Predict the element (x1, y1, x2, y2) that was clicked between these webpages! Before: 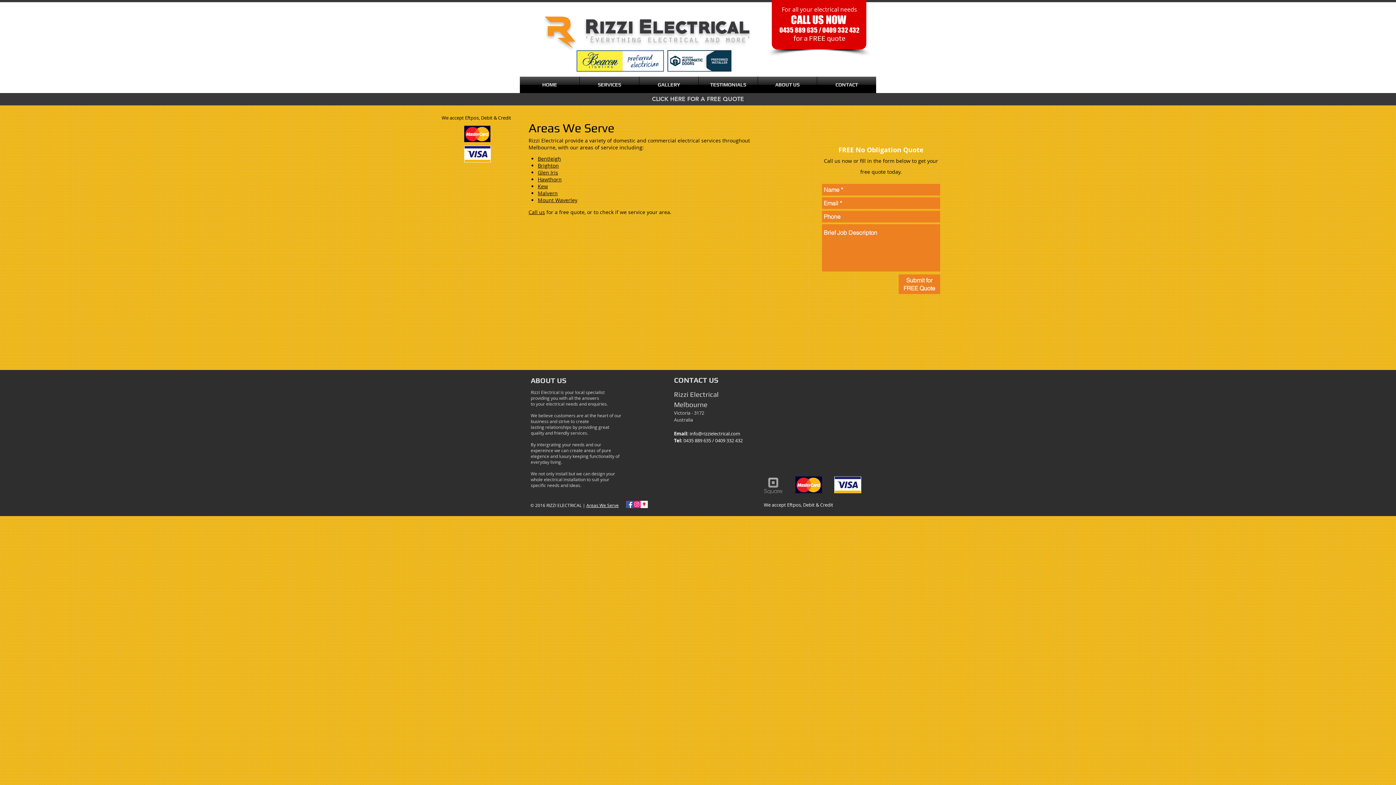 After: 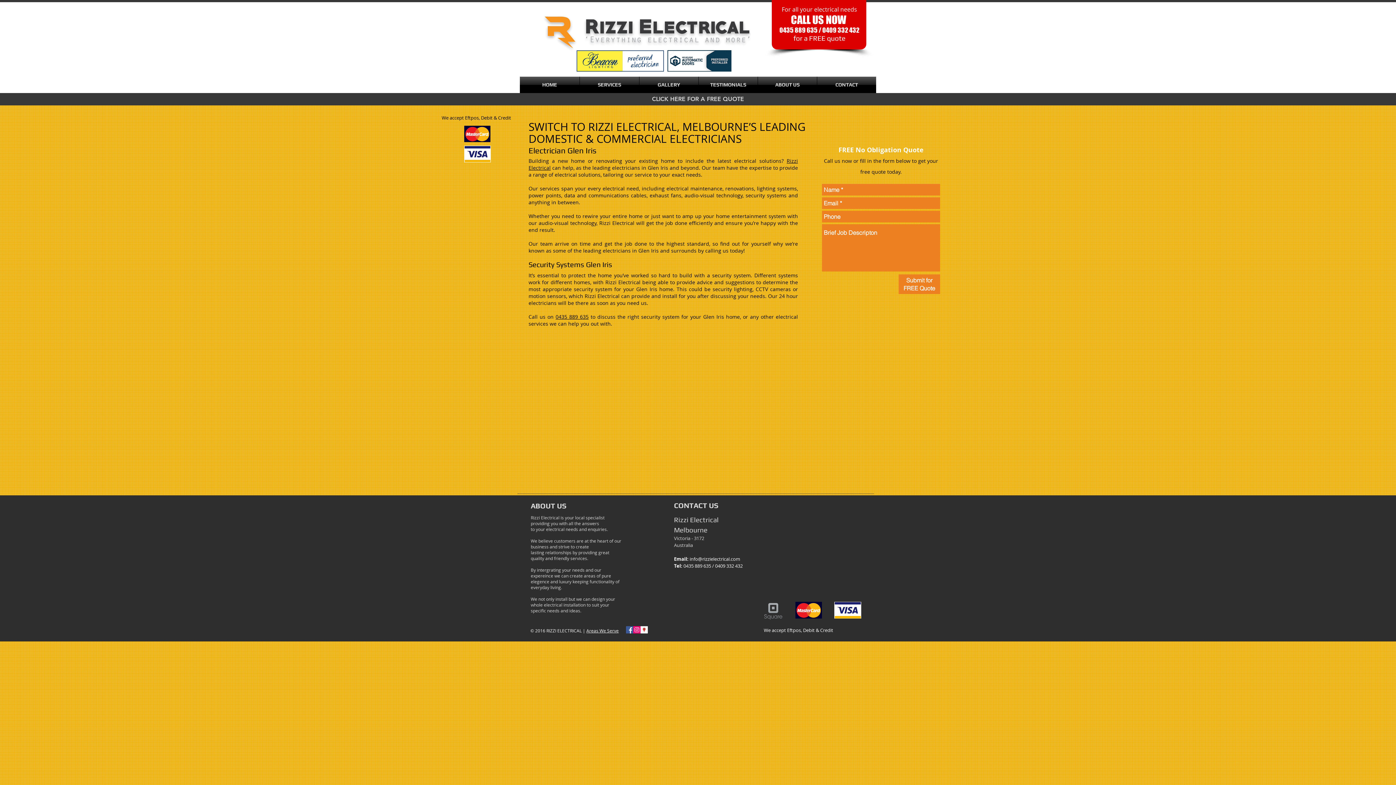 Action: label: Glen Iris bbox: (537, 169, 558, 176)